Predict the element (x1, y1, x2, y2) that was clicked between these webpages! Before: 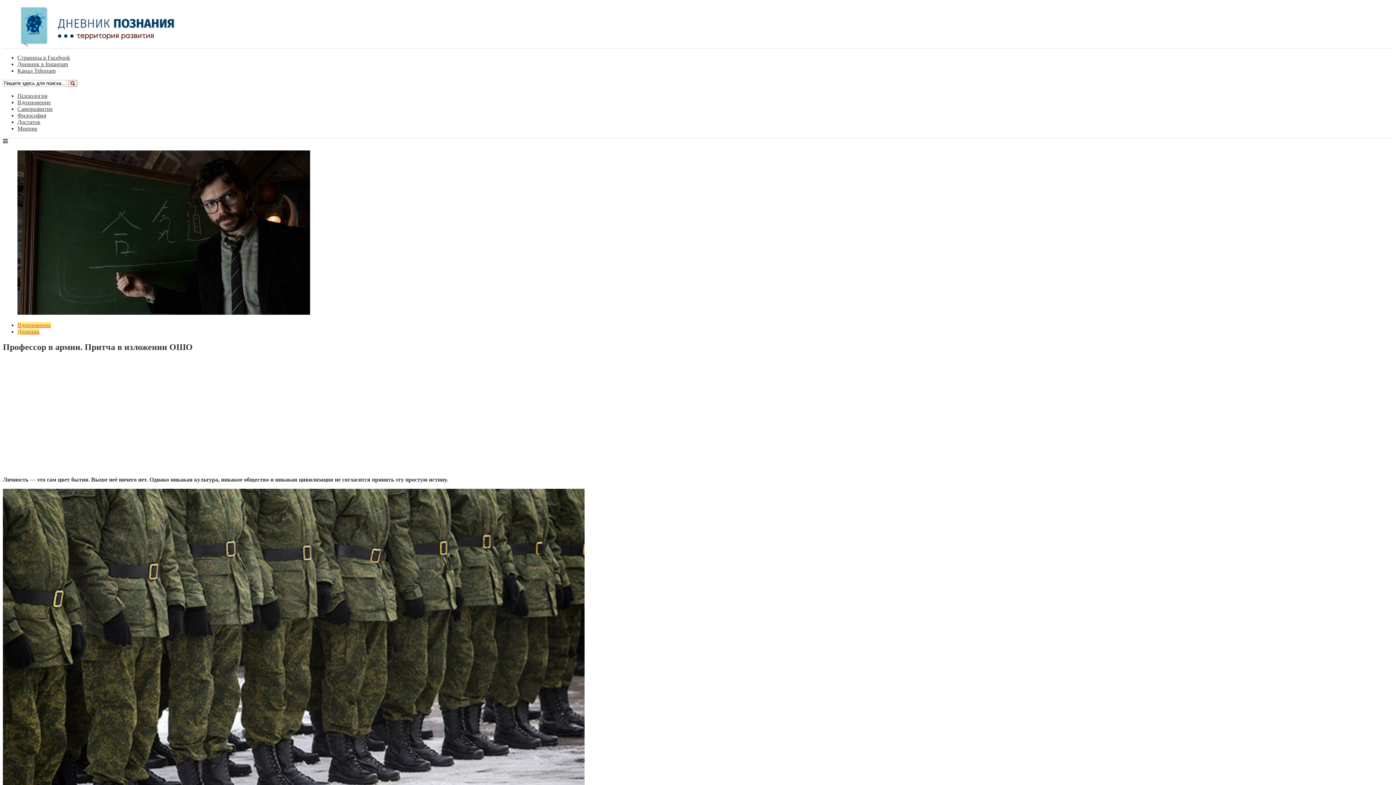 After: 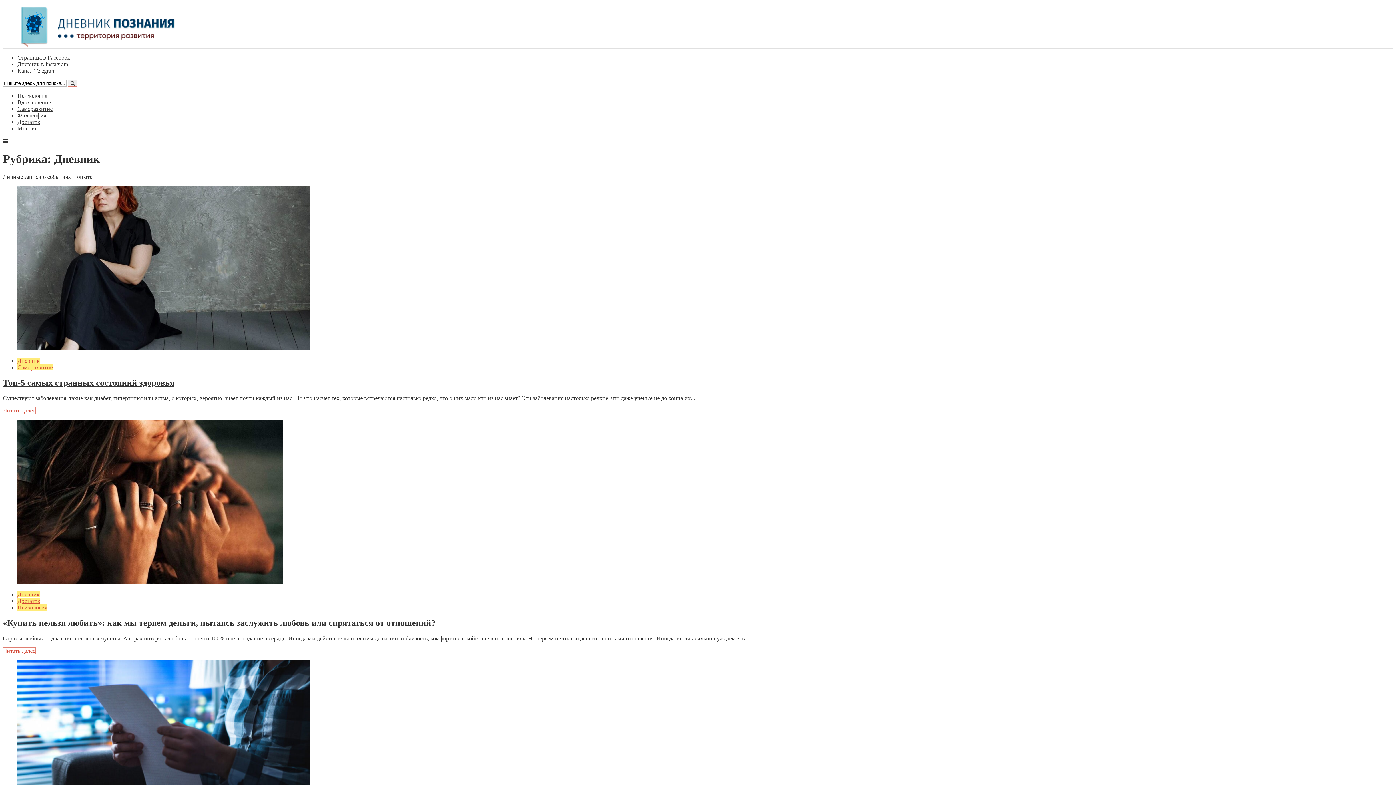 Action: label: Дневник bbox: (17, 328, 39, 334)